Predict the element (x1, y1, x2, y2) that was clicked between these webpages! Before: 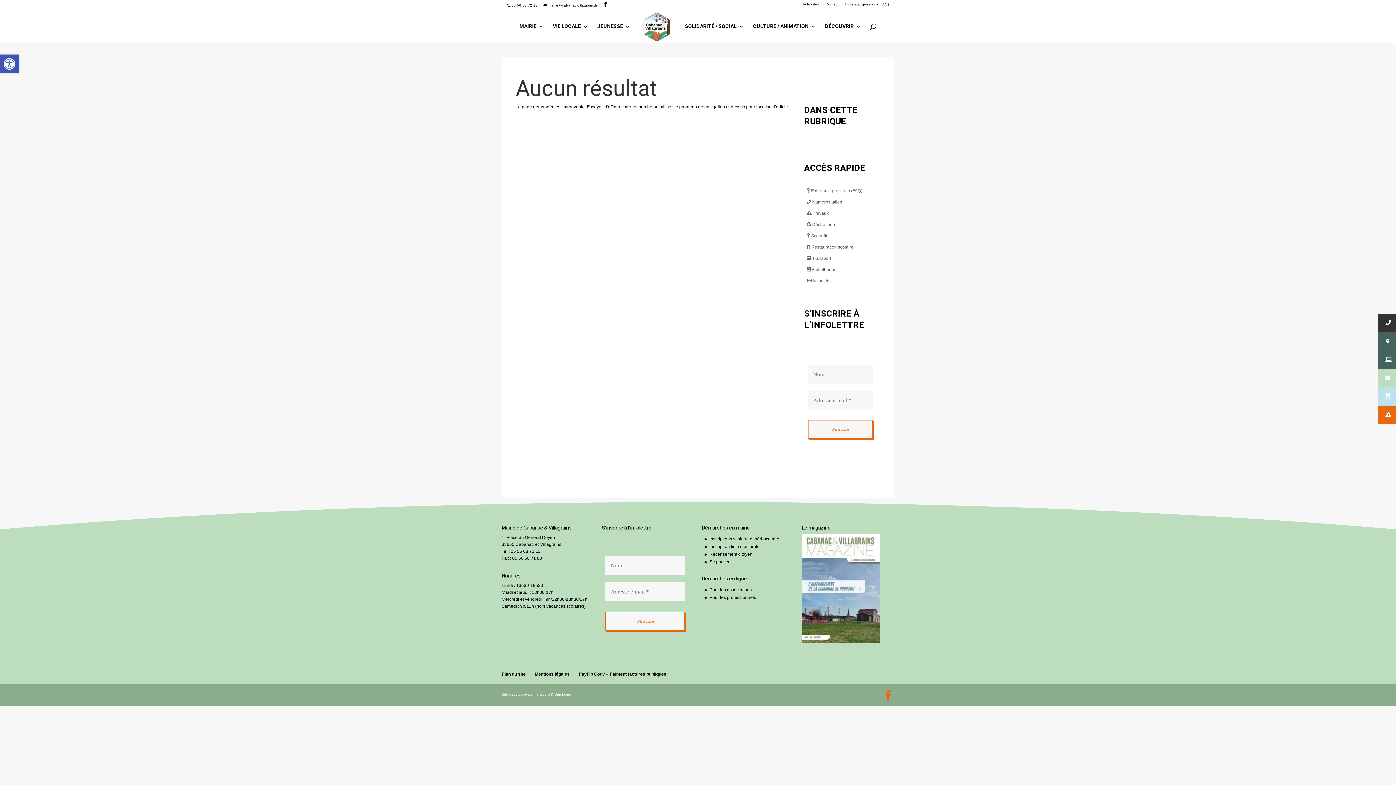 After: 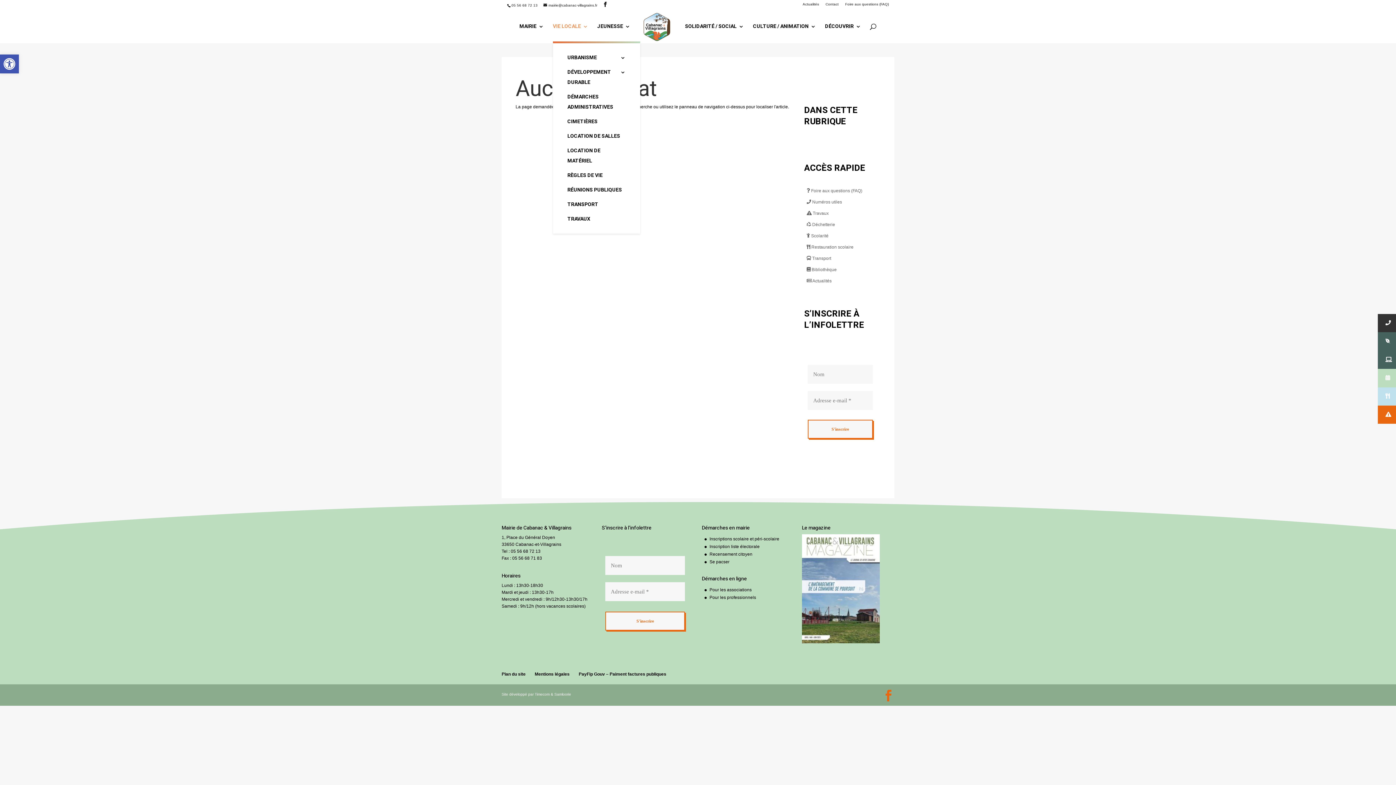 Action: label: VIE LOCALE bbox: (553, 24, 588, 43)